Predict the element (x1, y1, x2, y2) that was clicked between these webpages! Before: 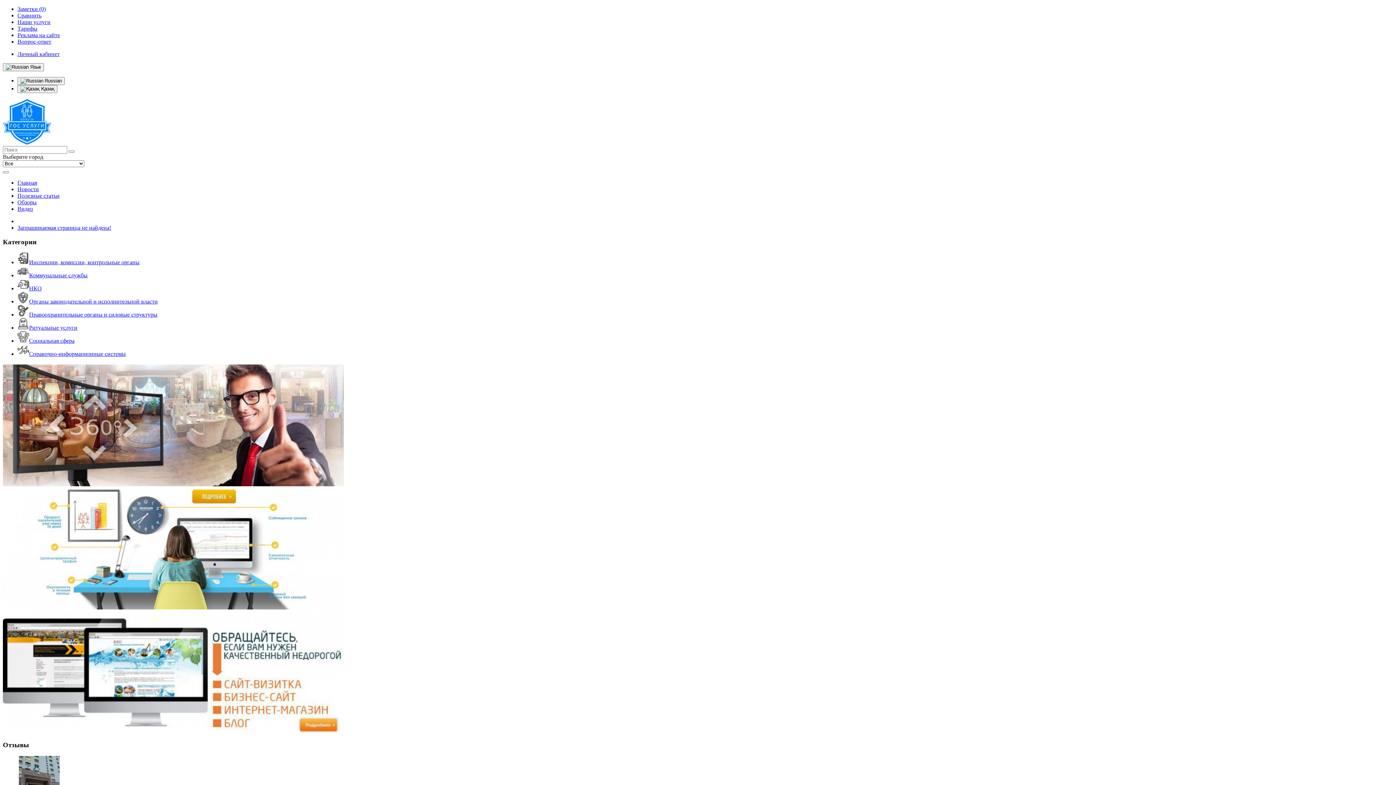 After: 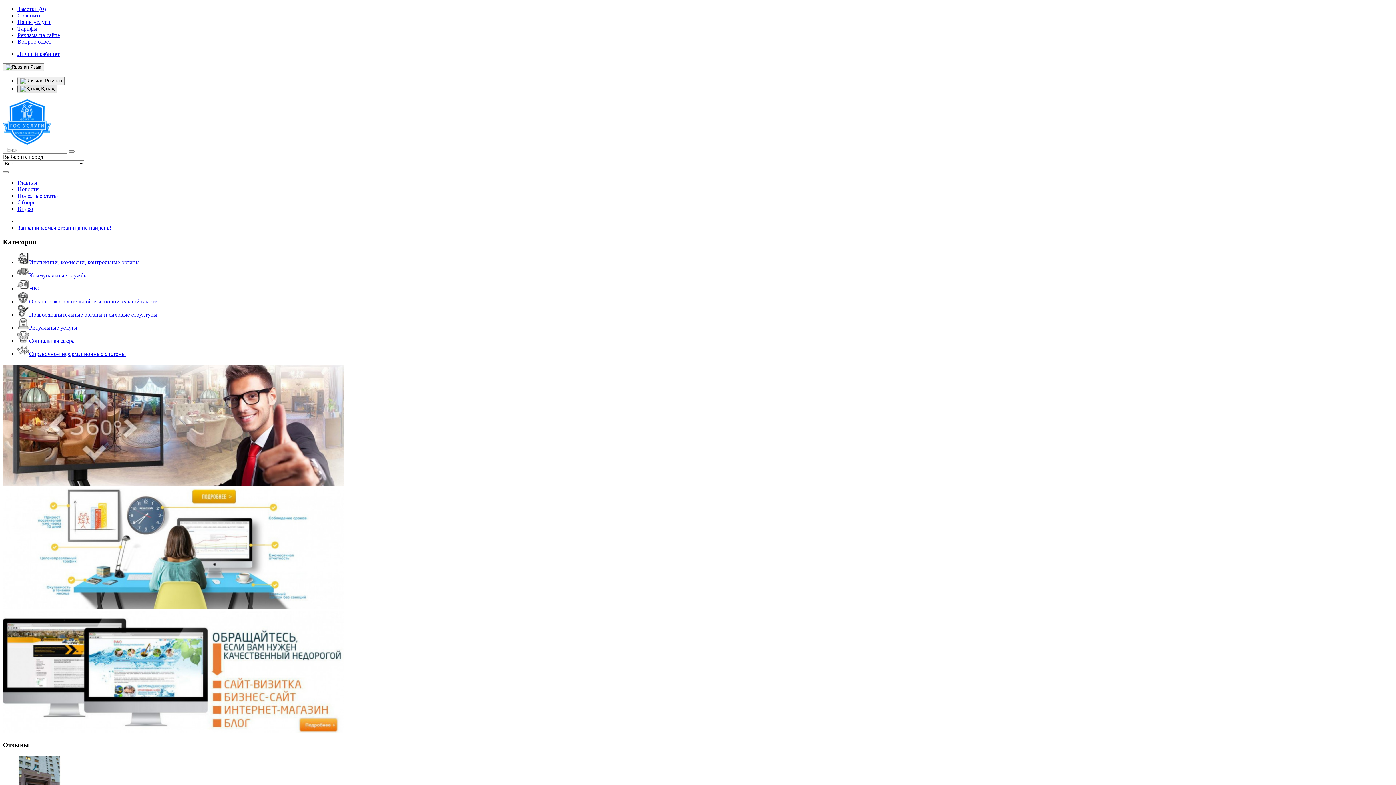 Action: label:  Қазақ﻿﻿ bbox: (17, 85, 57, 93)